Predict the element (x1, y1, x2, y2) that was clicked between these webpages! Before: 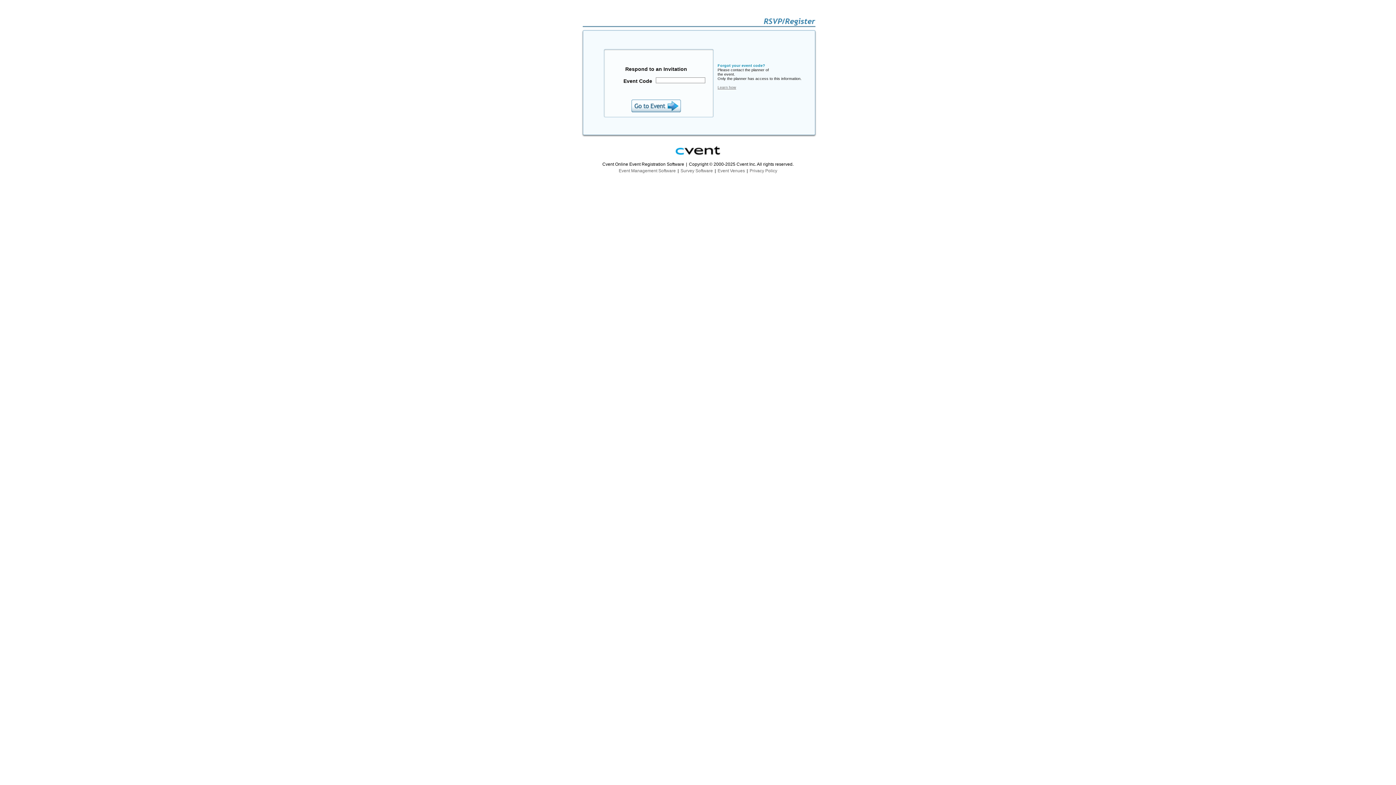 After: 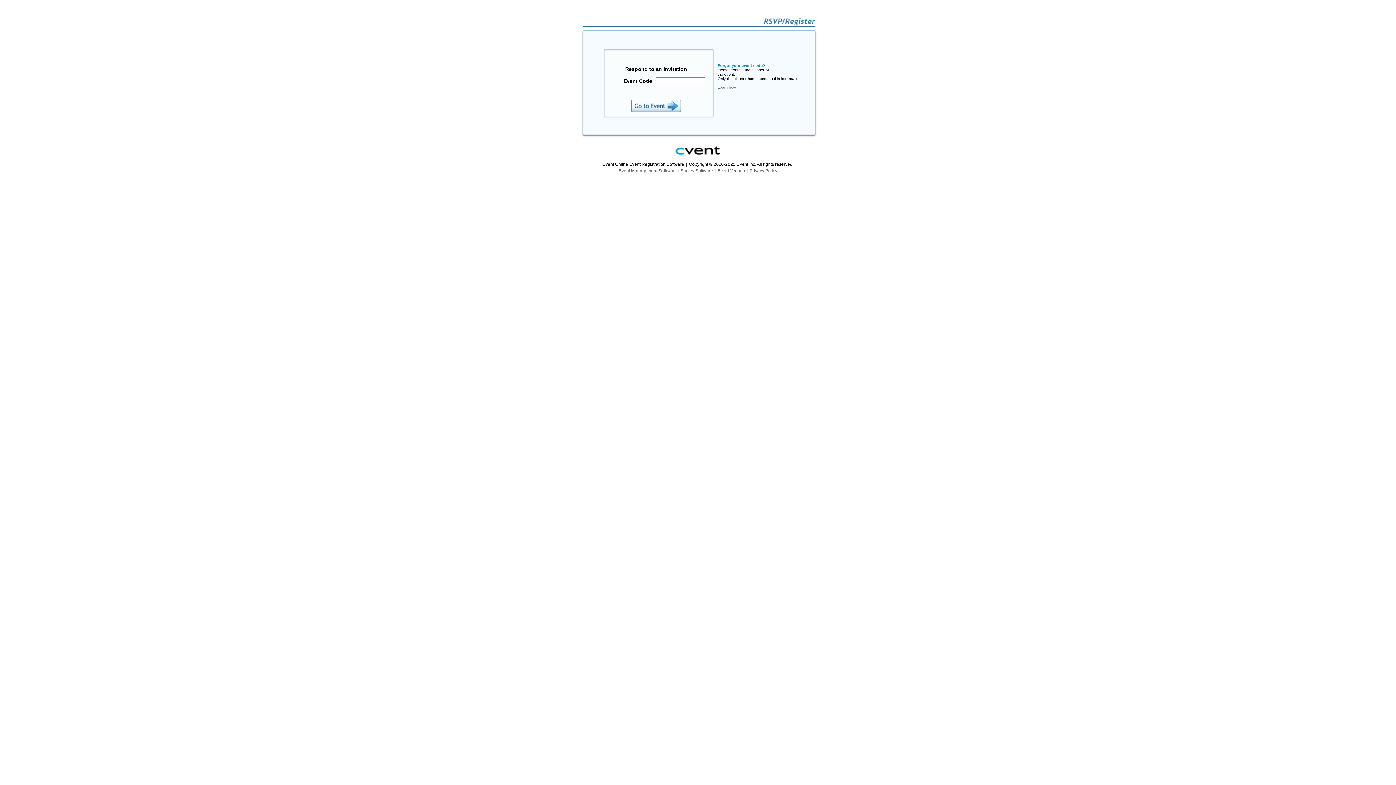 Action: label: Event Management Software bbox: (618, 168, 676, 173)